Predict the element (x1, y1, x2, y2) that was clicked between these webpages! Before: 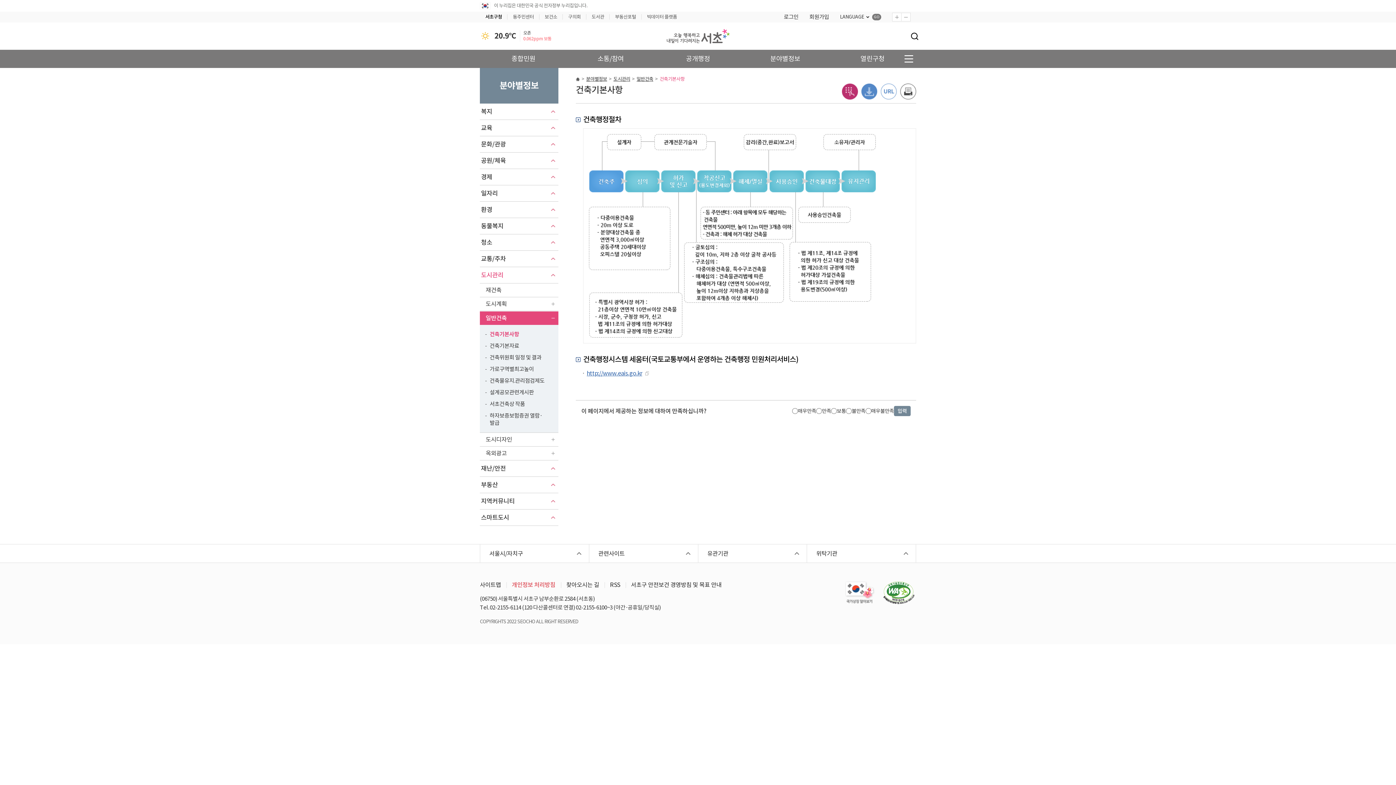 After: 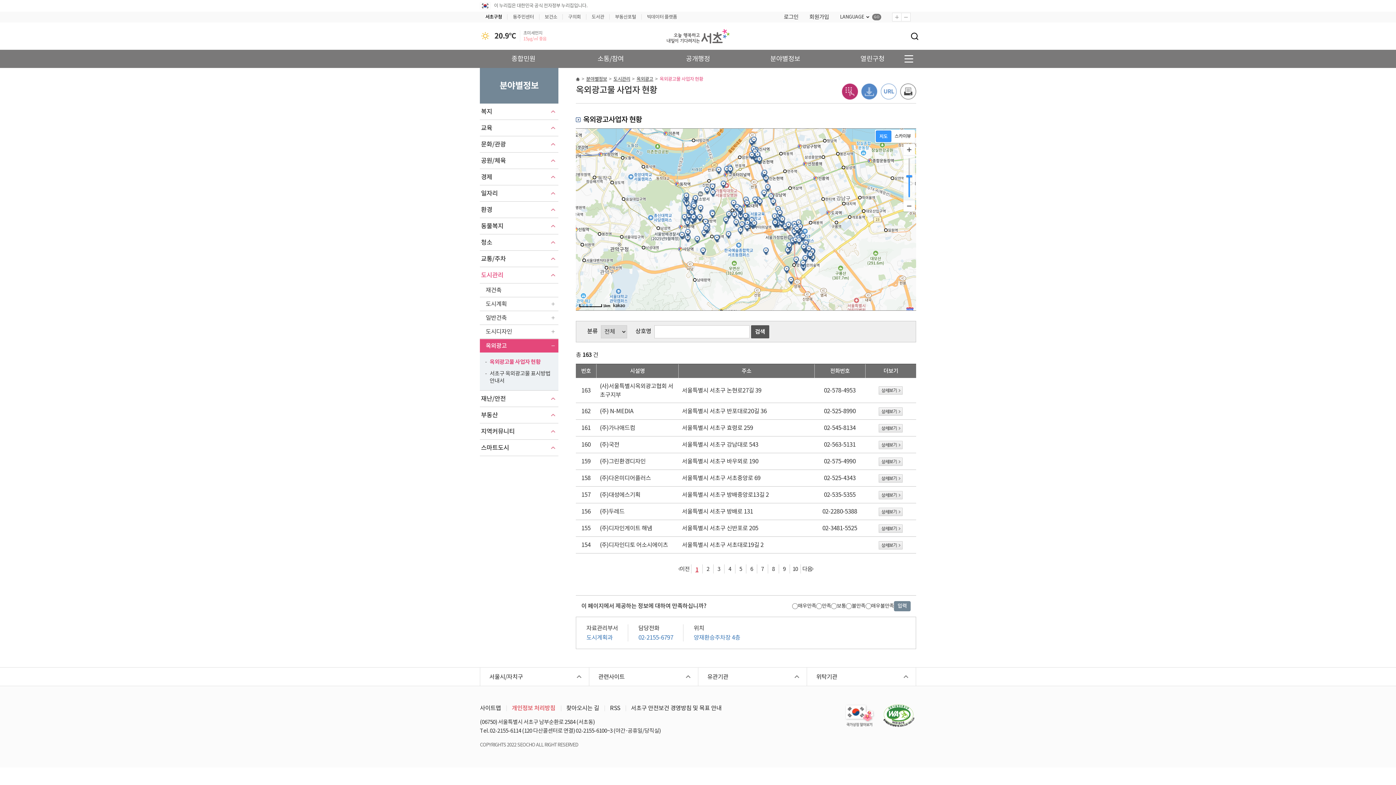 Action: bbox: (480, 446, 558, 460) label: 옥외광고